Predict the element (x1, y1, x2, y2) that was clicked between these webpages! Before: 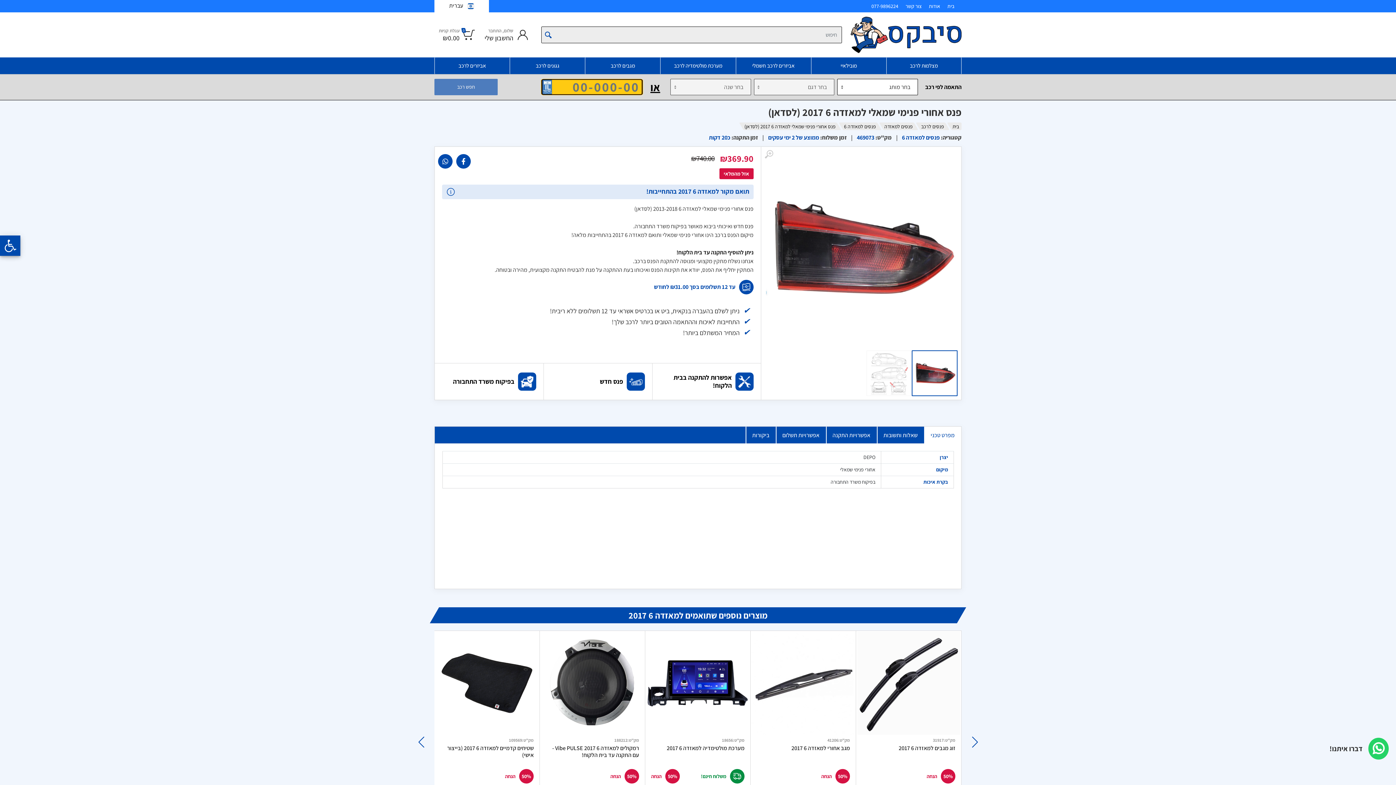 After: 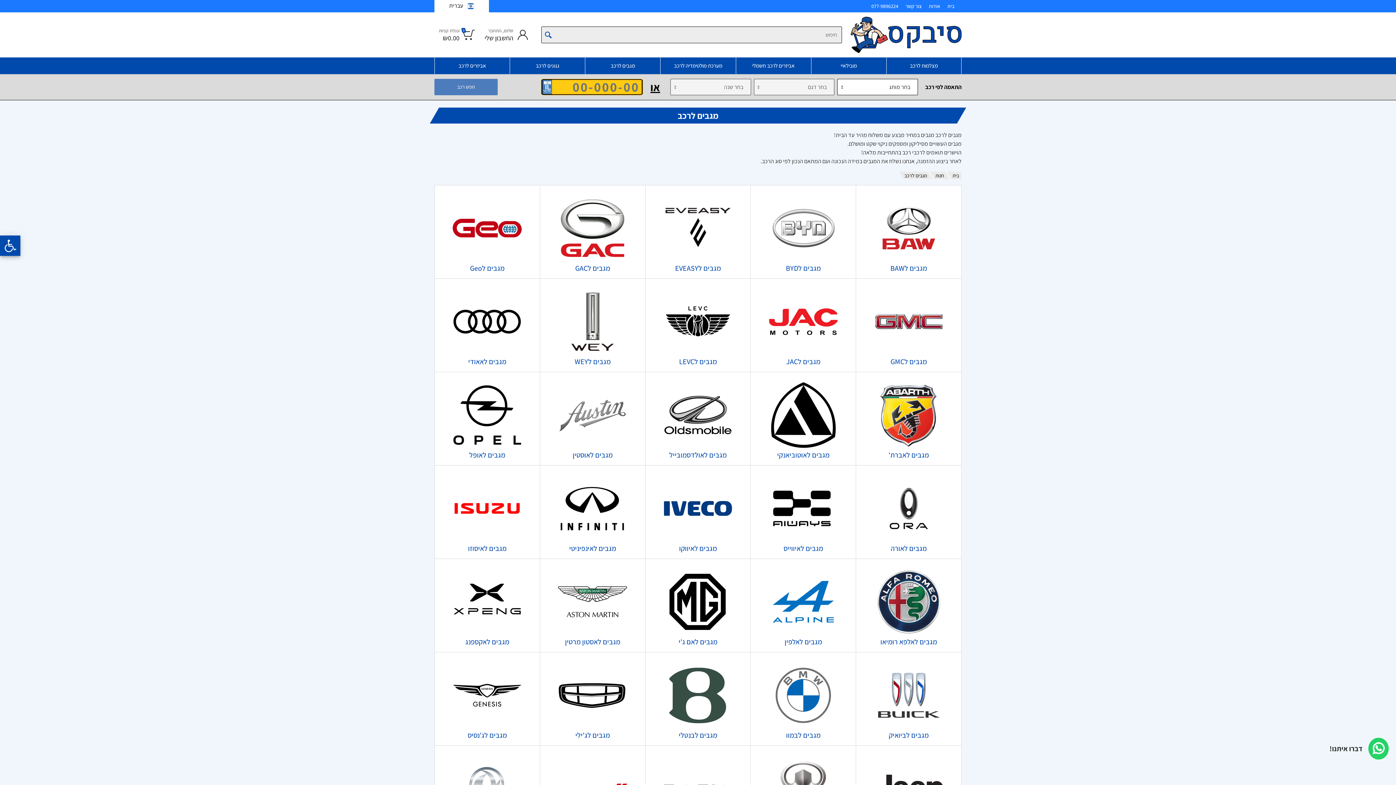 Action: bbox: (585, 57, 660, 74) label: מגבים לרכב